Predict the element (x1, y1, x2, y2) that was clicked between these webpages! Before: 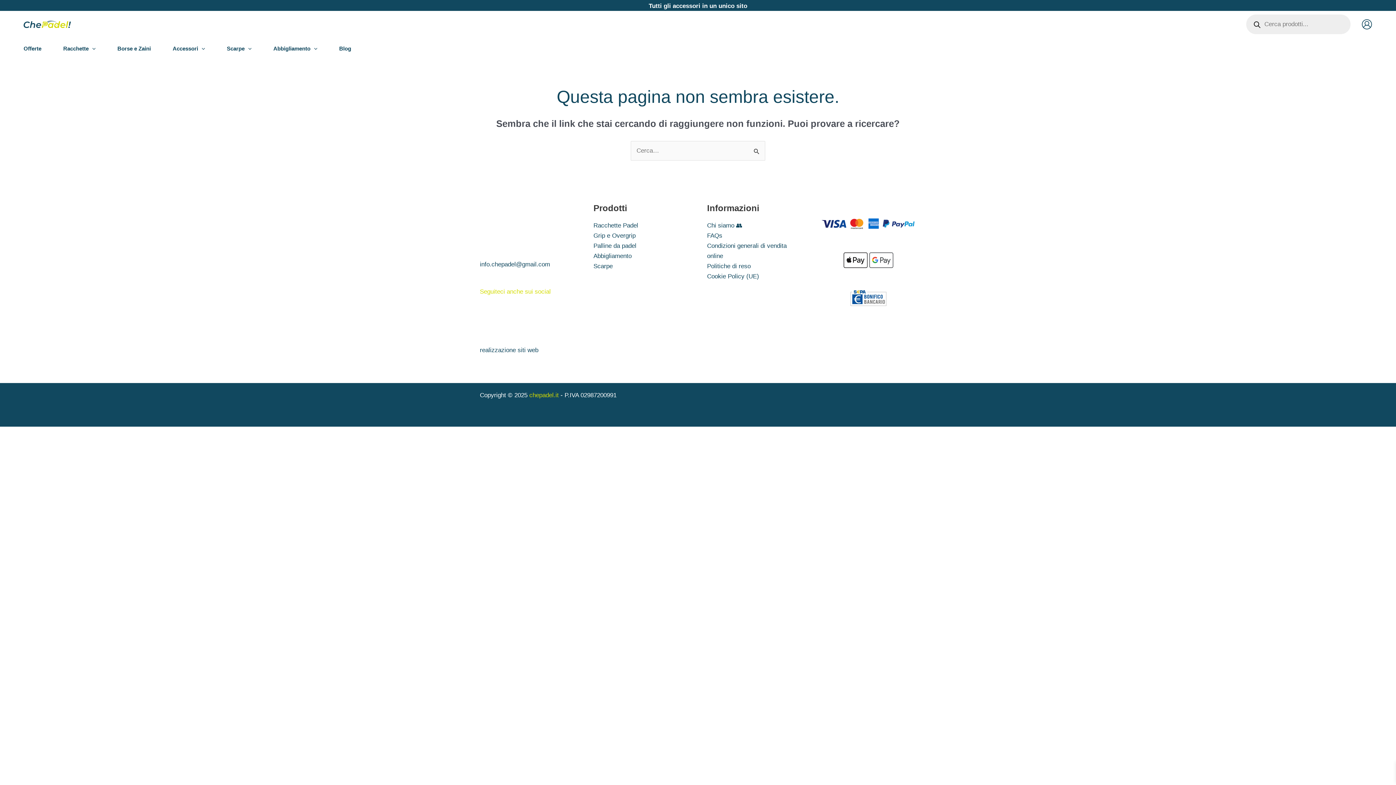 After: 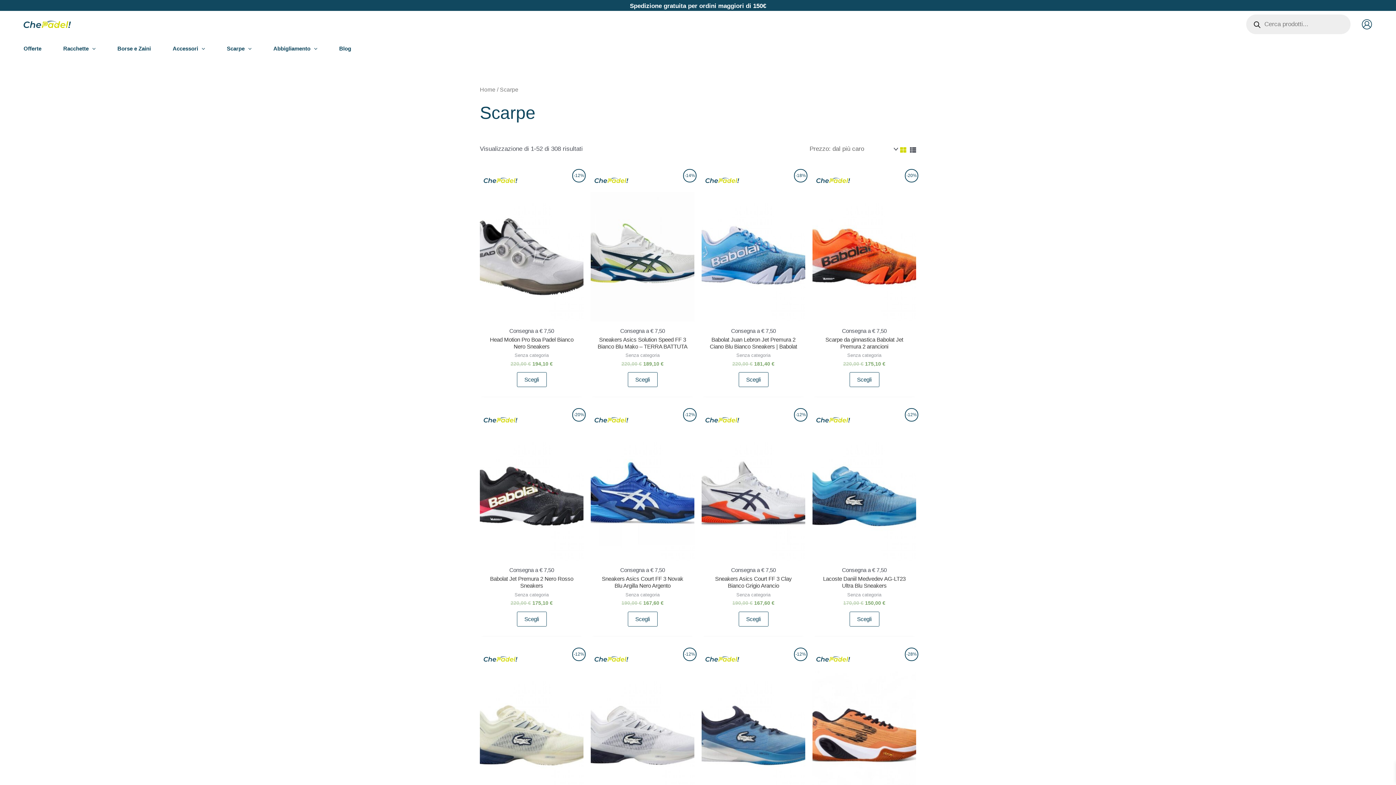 Action: label: Scarpe bbox: (593, 263, 612, 269)